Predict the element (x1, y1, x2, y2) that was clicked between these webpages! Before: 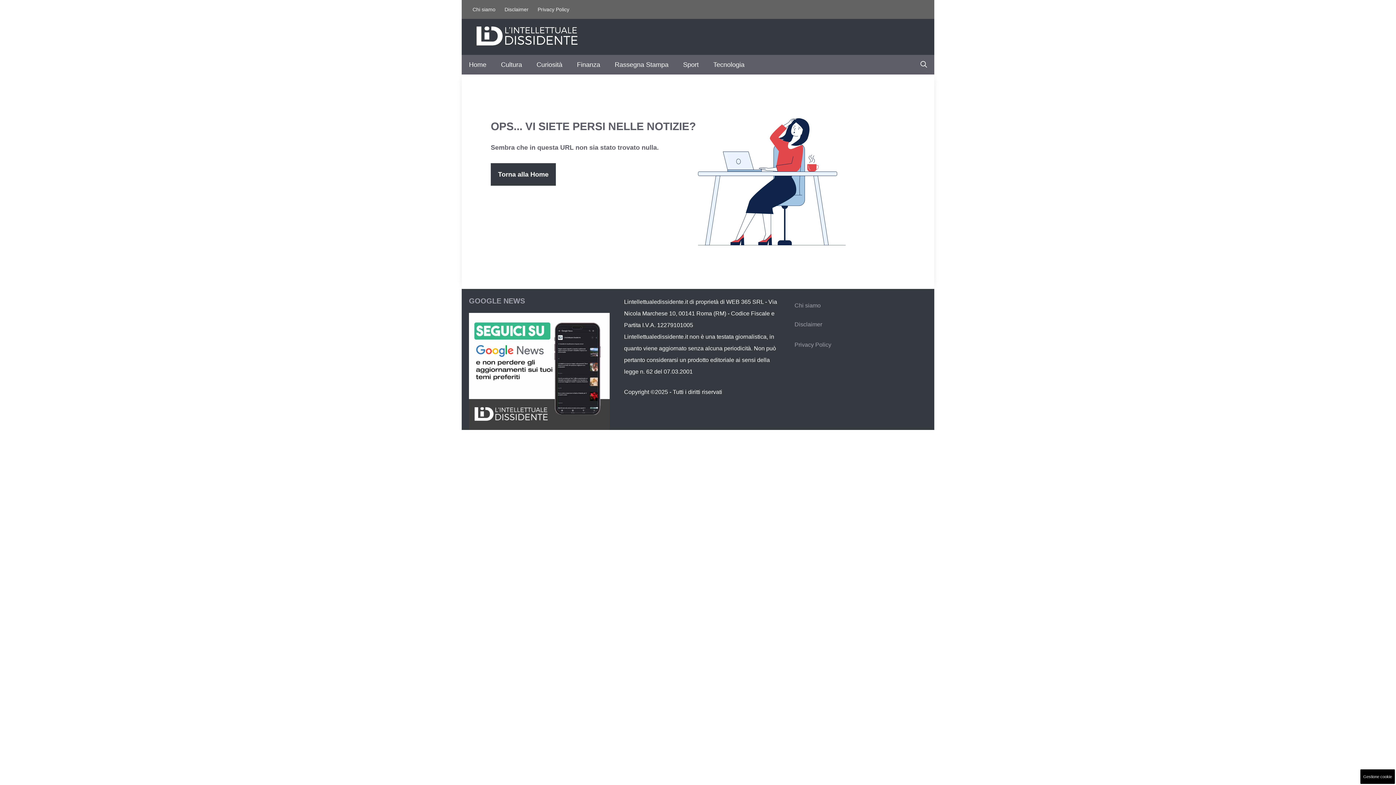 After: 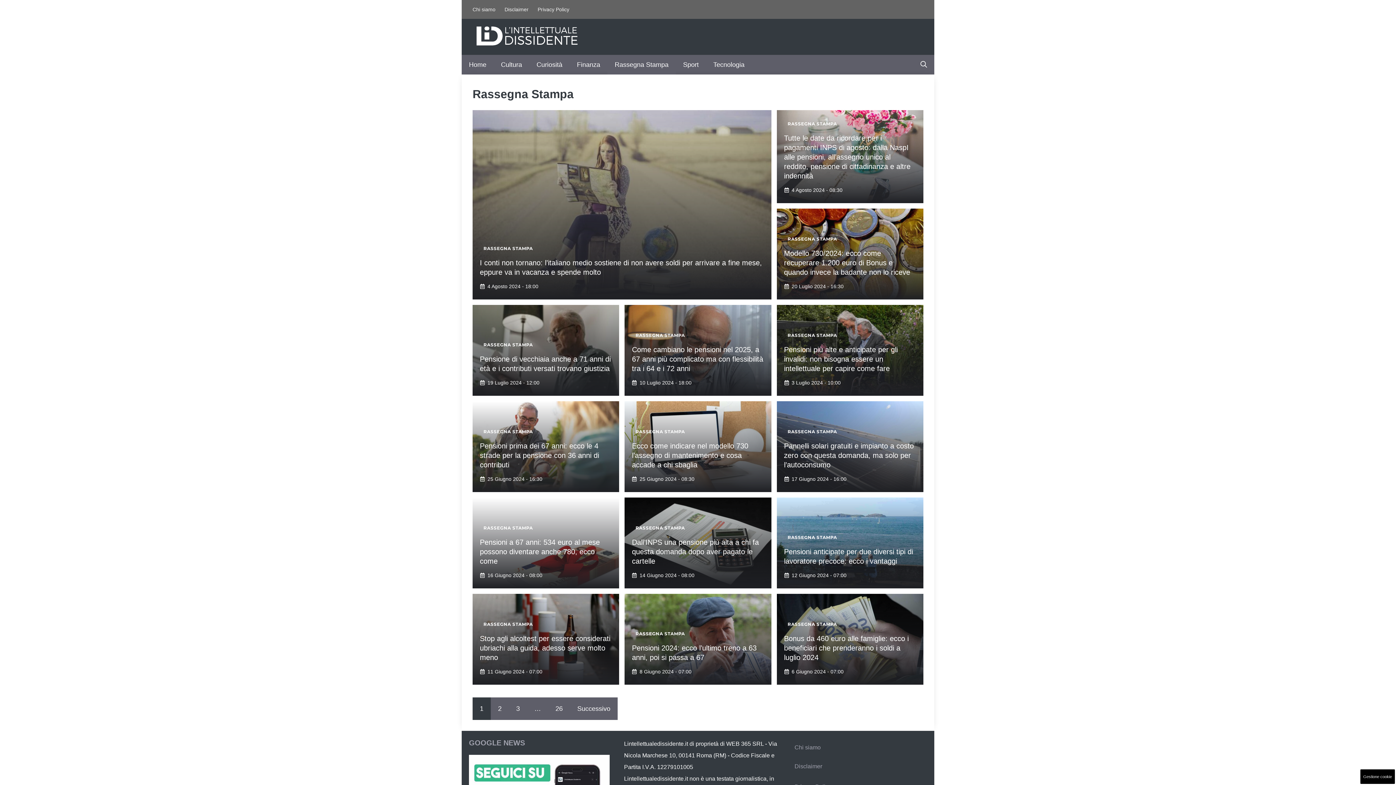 Action: bbox: (607, 54, 676, 74) label: Rassegna Stampa